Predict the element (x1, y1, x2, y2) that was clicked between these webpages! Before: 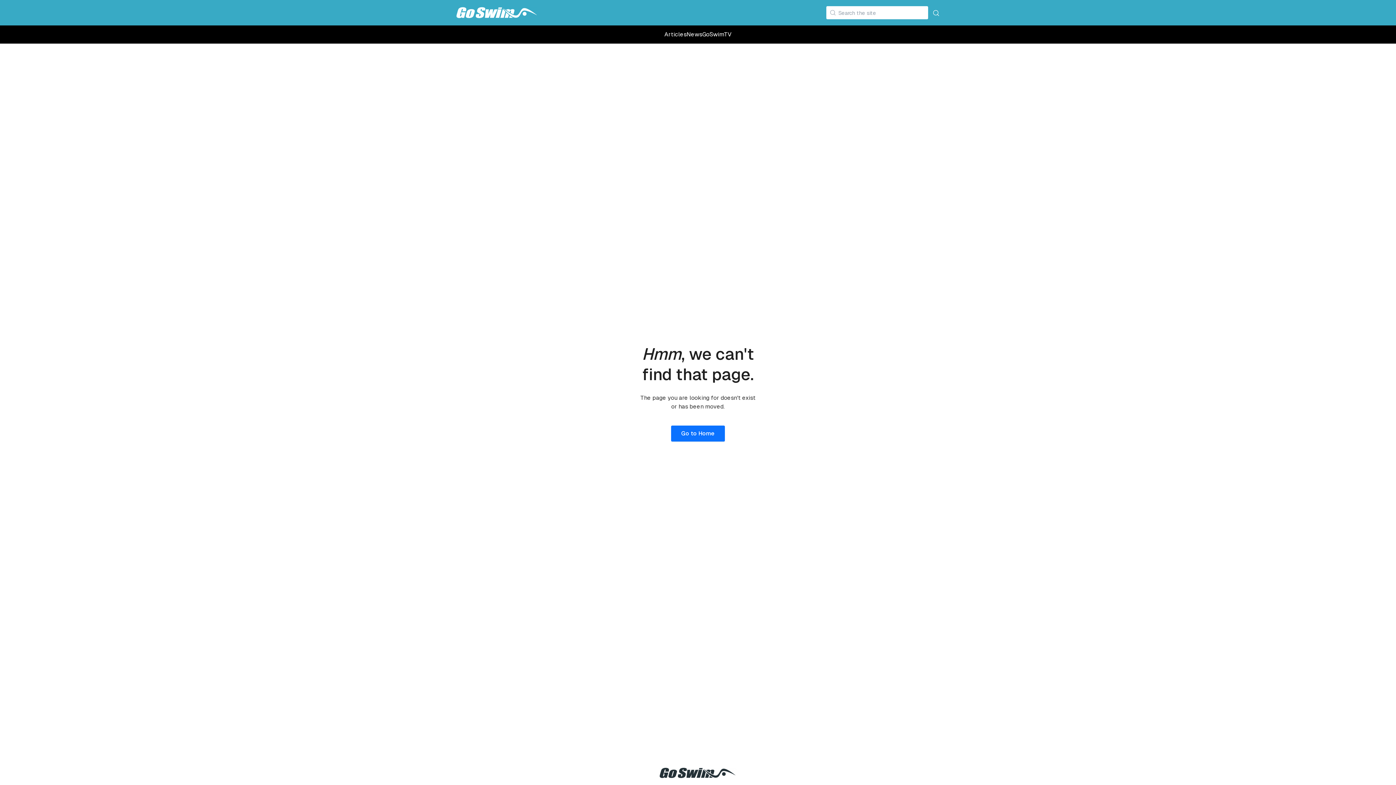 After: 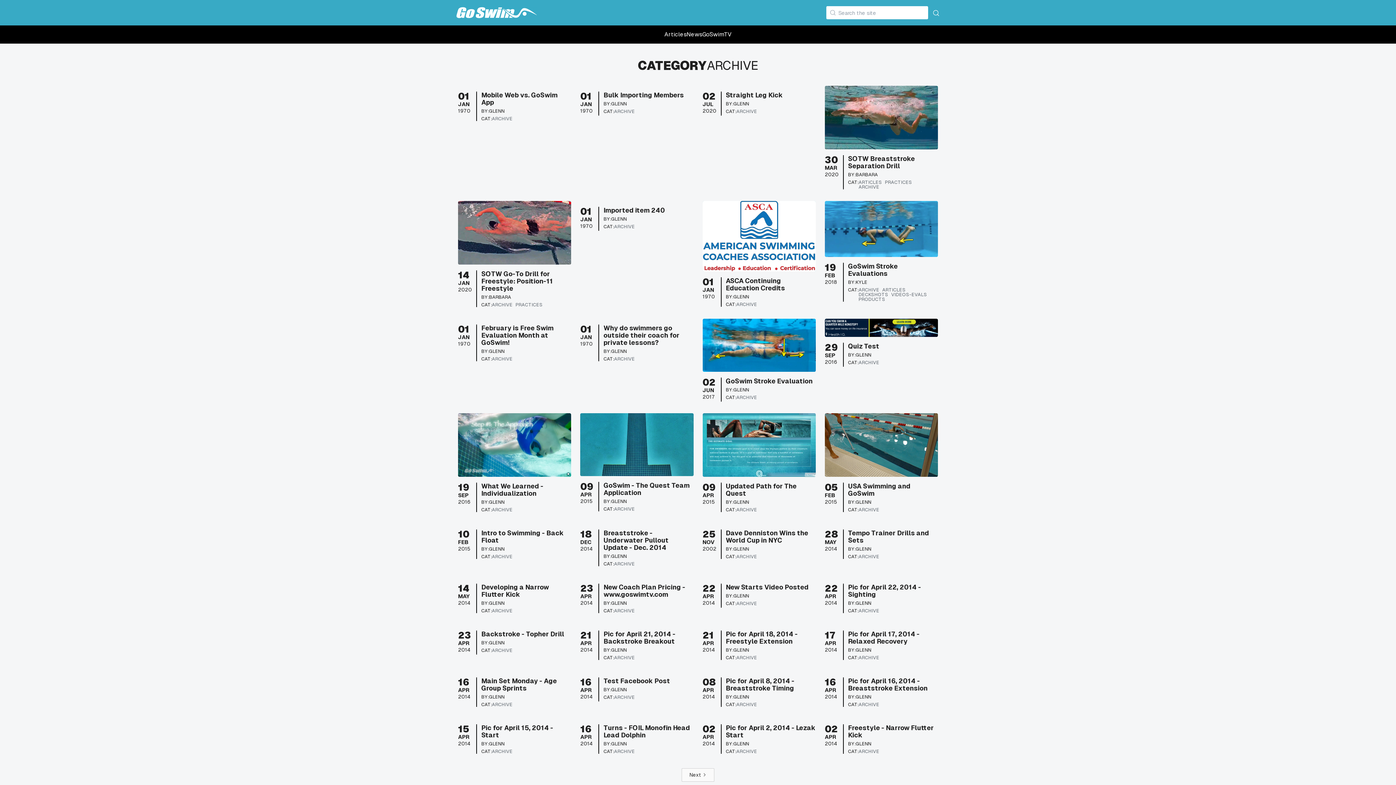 Action: label: Articles bbox: (664, 30, 686, 38)